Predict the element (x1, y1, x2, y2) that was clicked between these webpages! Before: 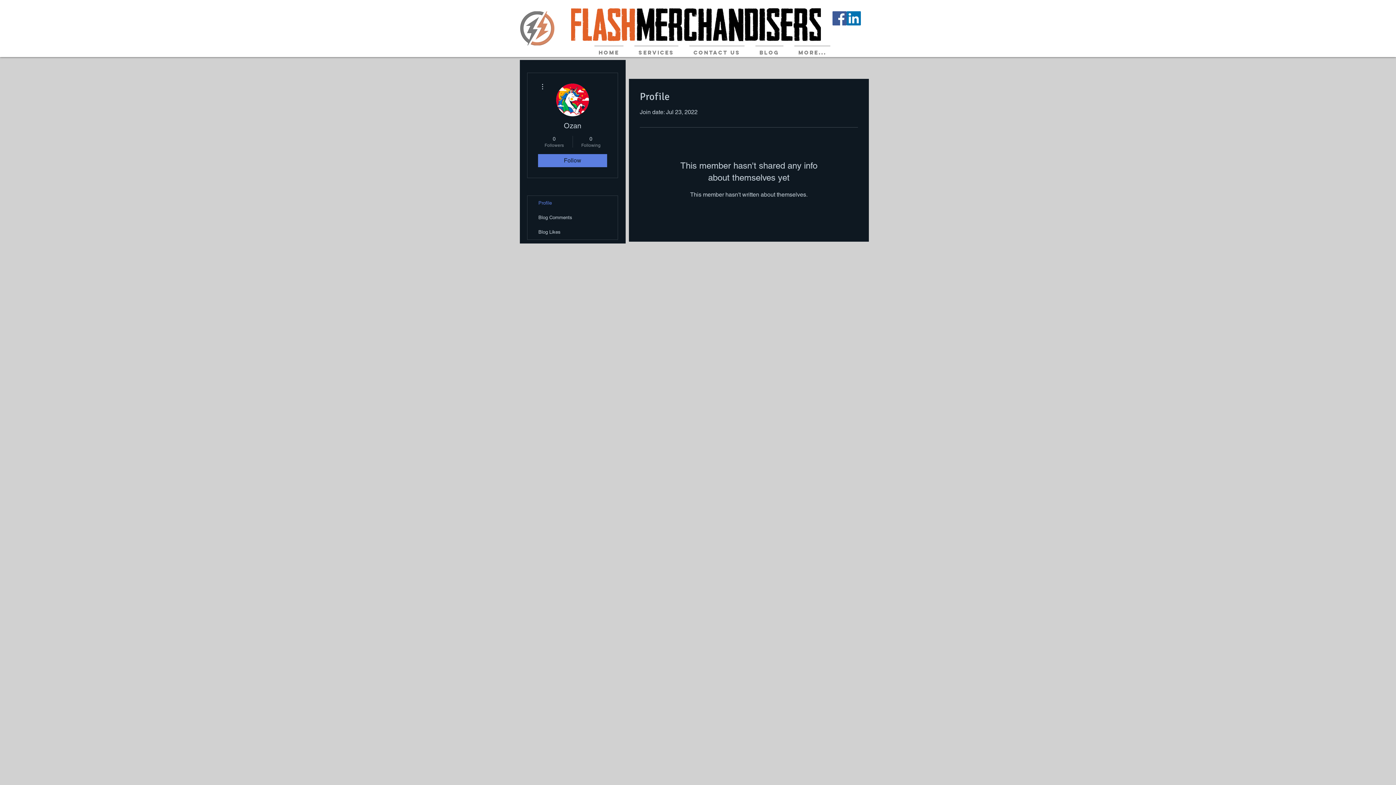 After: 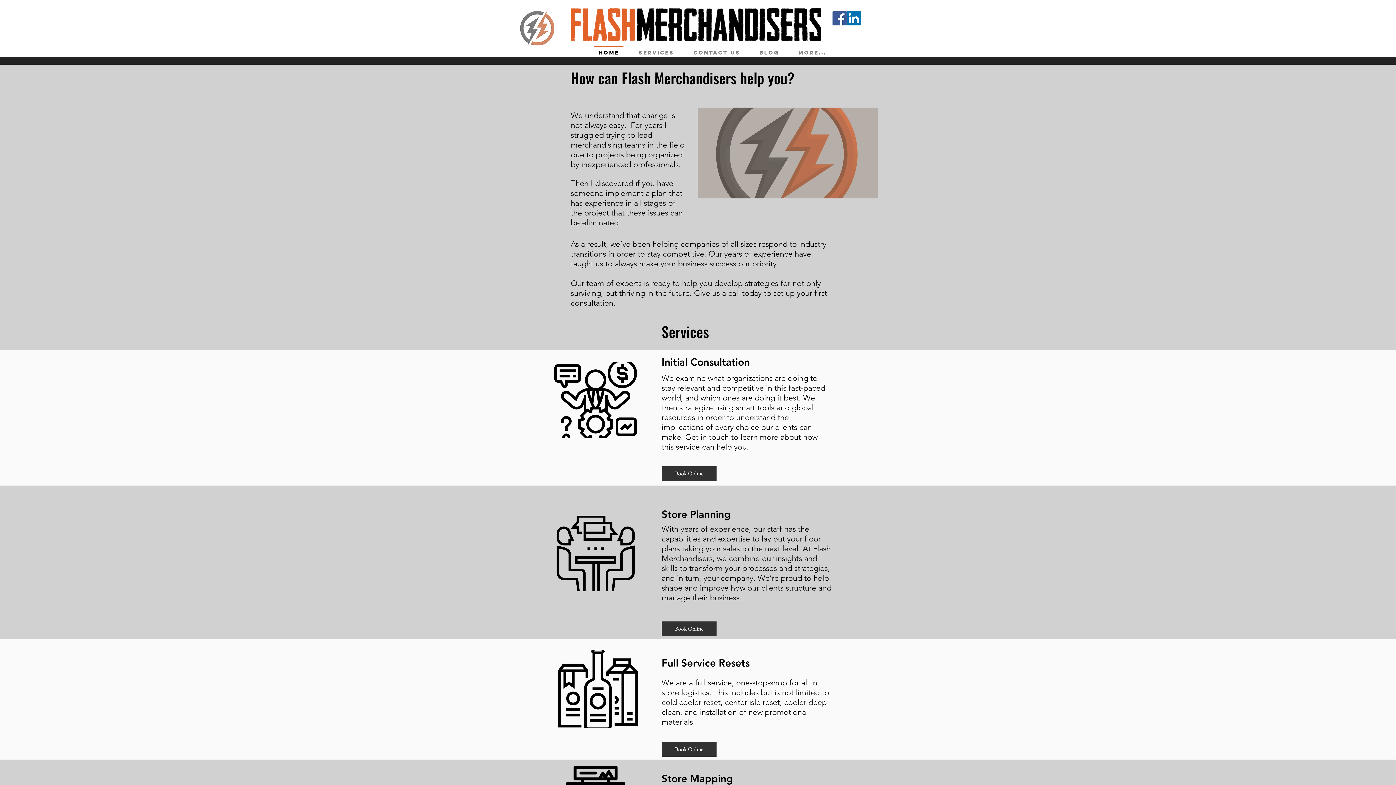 Action: bbox: (589, 45, 629, 52) label: Home